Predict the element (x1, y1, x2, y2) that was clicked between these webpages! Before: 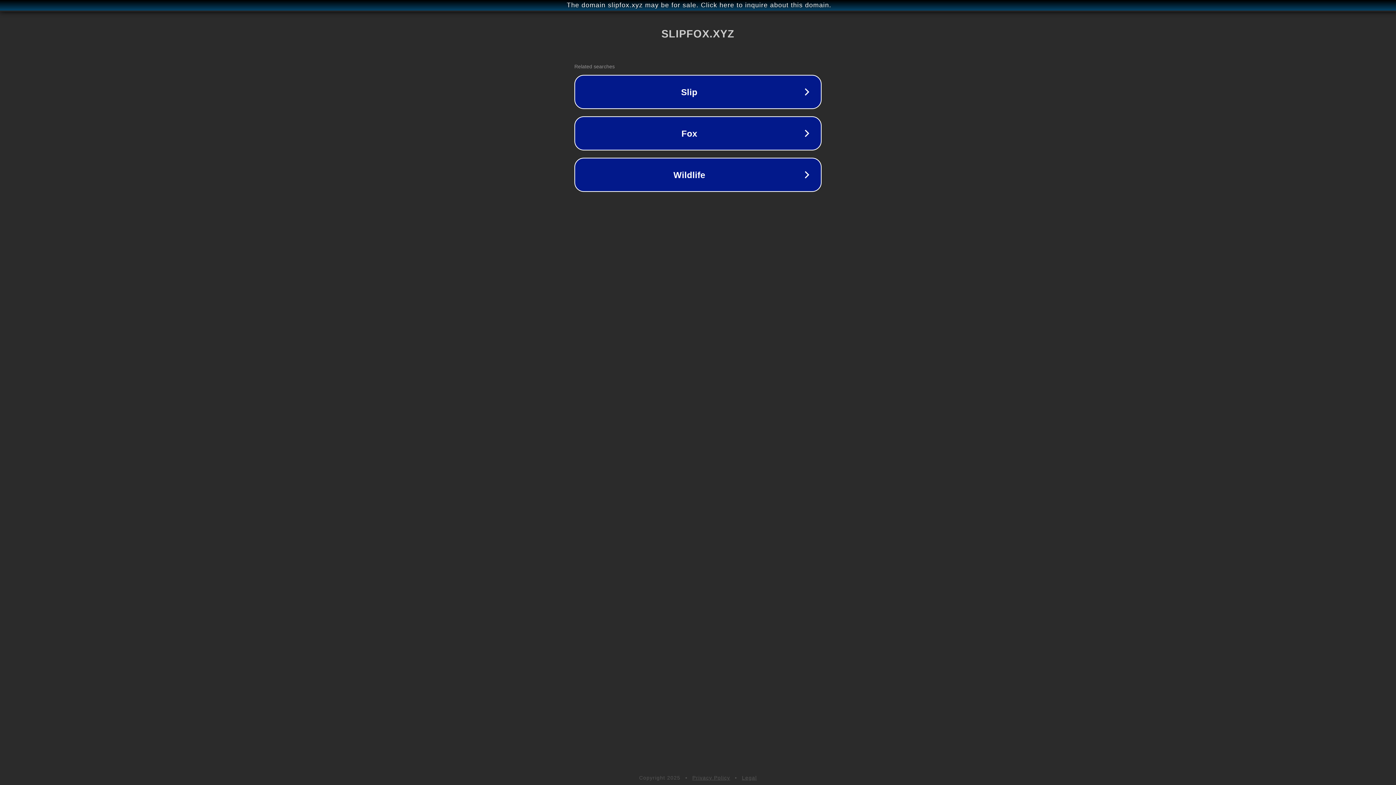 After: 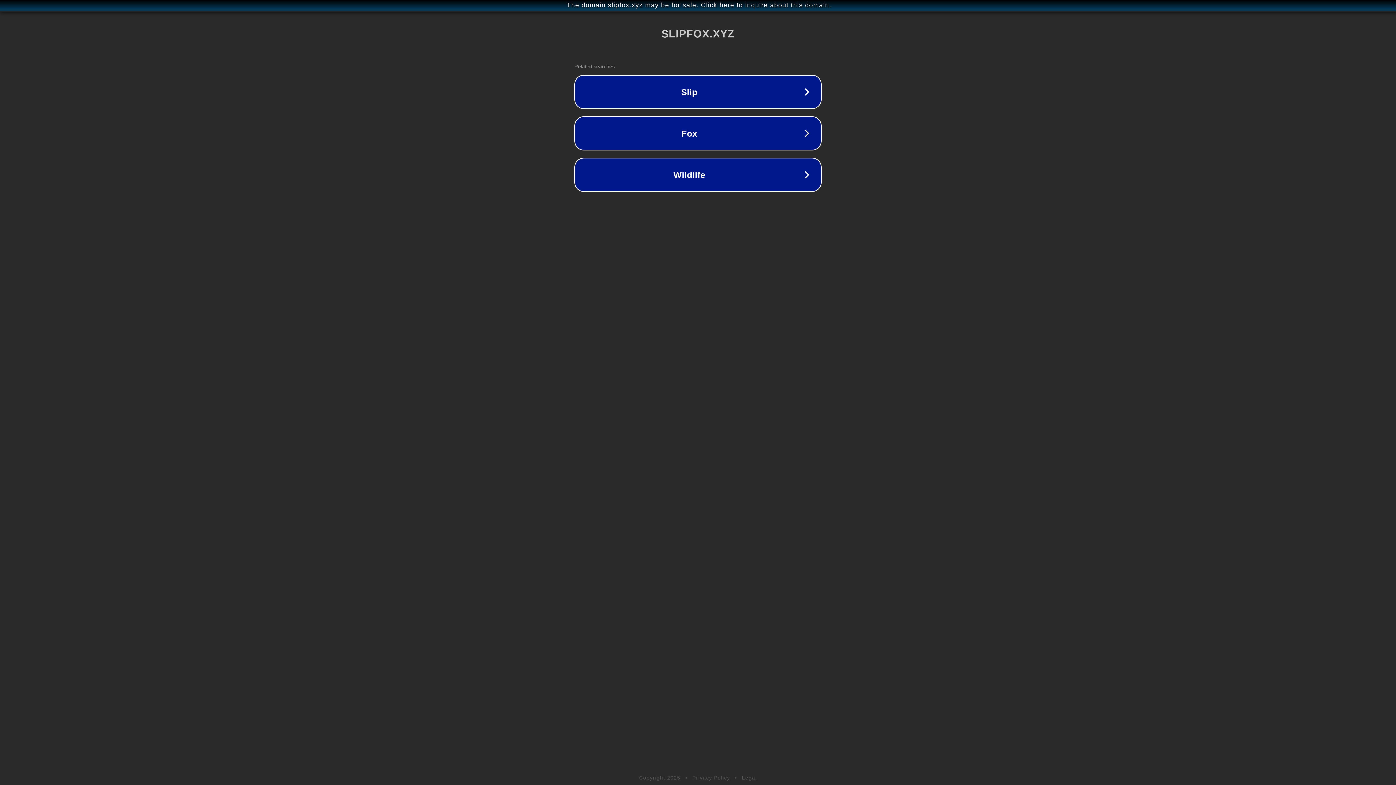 Action: bbox: (742, 775, 757, 781) label: Legal